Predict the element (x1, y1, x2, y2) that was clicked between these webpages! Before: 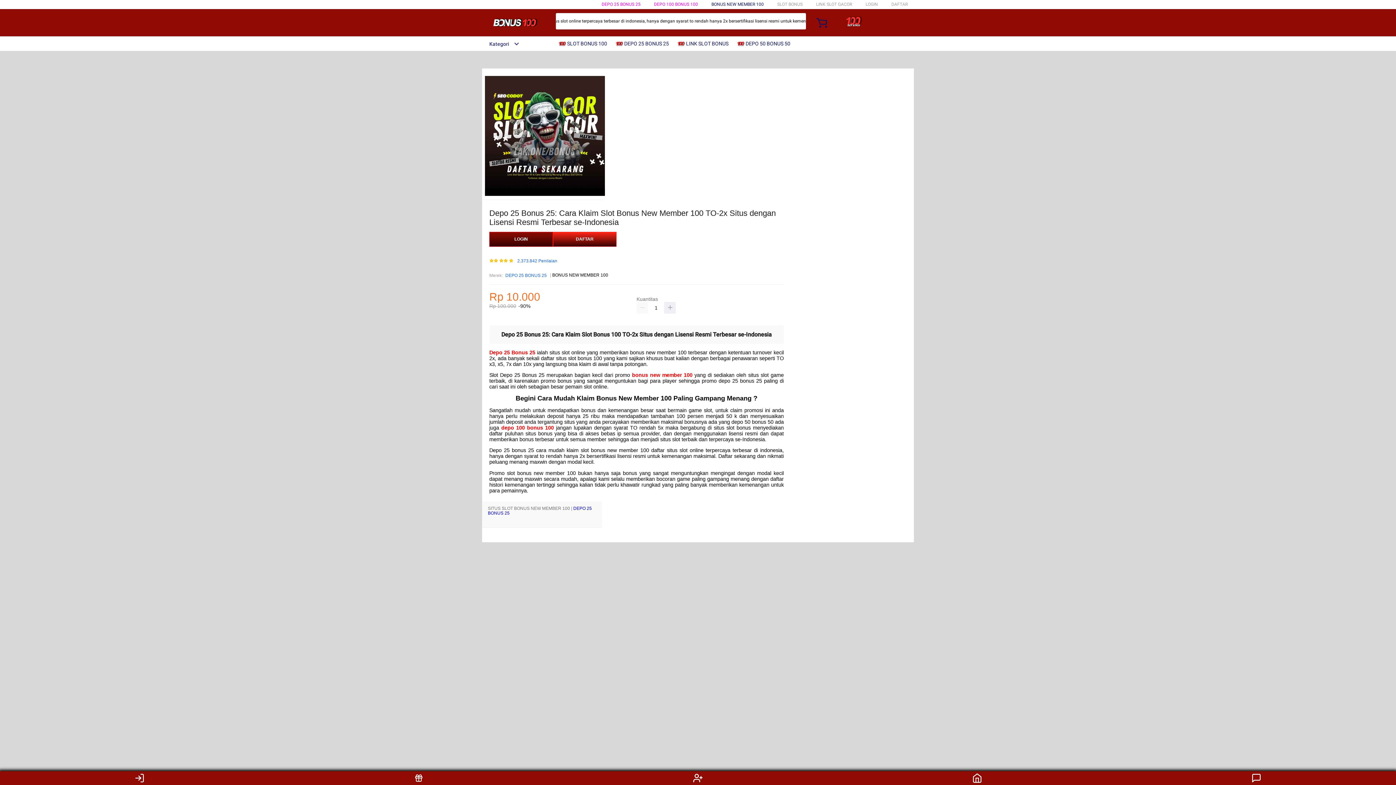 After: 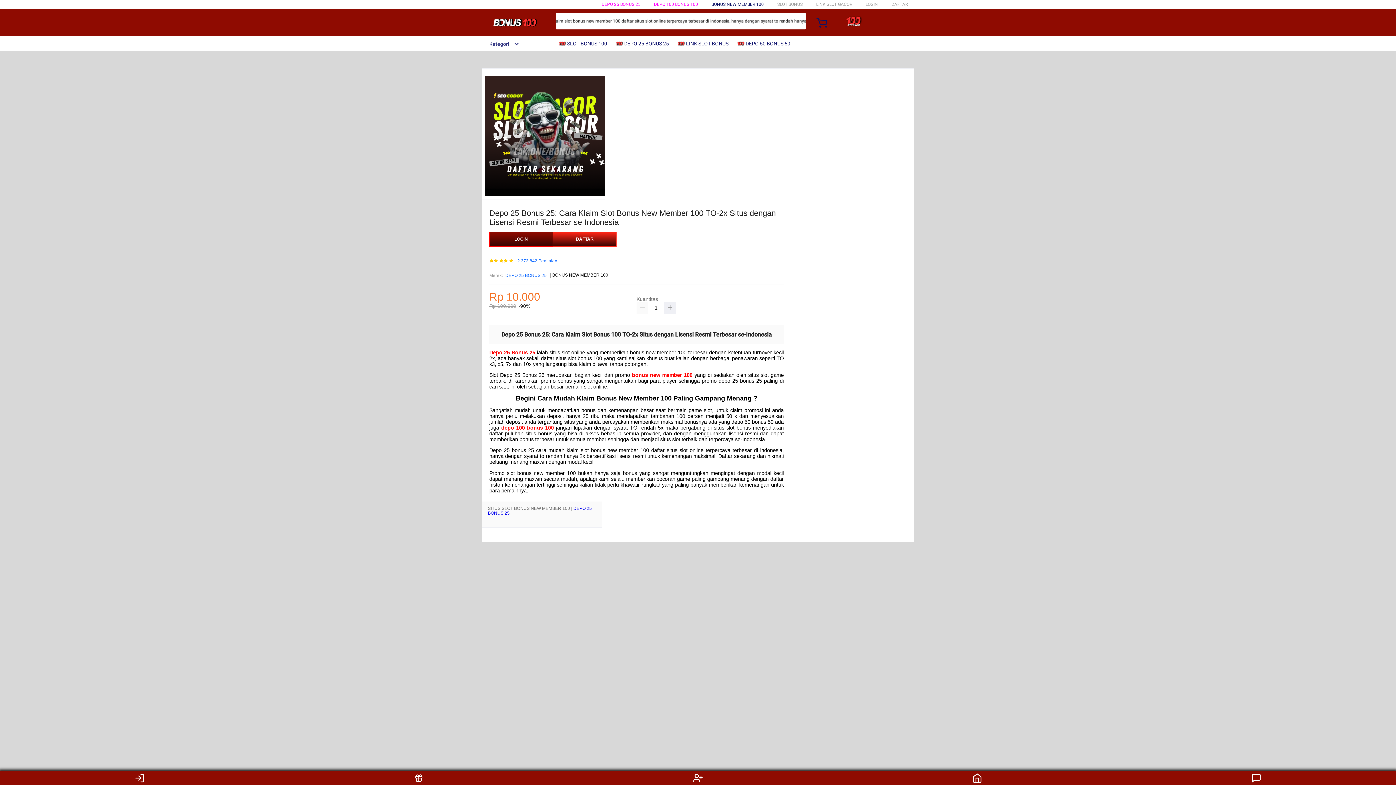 Action: label: BONUS NEW MEMBER 100 bbox: (711, 1, 764, 6)